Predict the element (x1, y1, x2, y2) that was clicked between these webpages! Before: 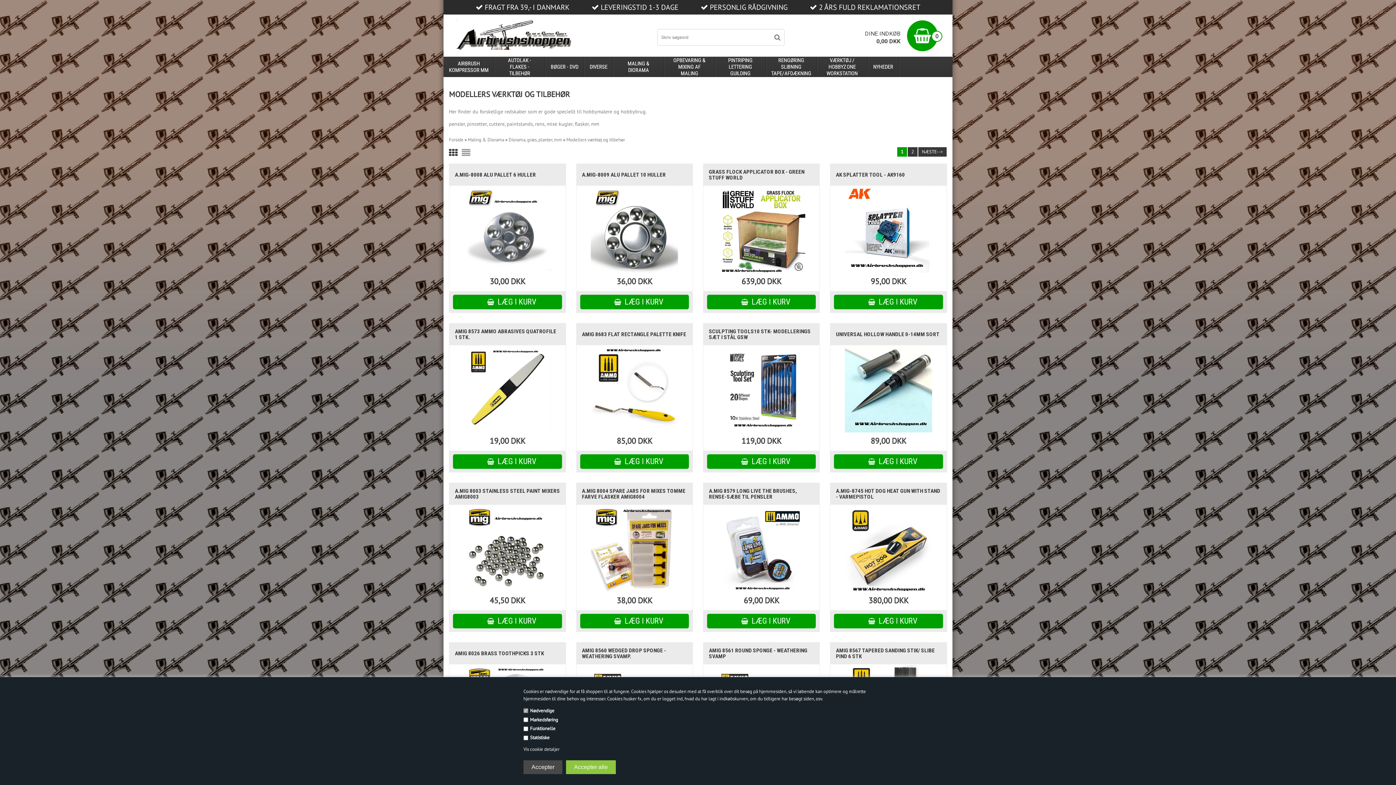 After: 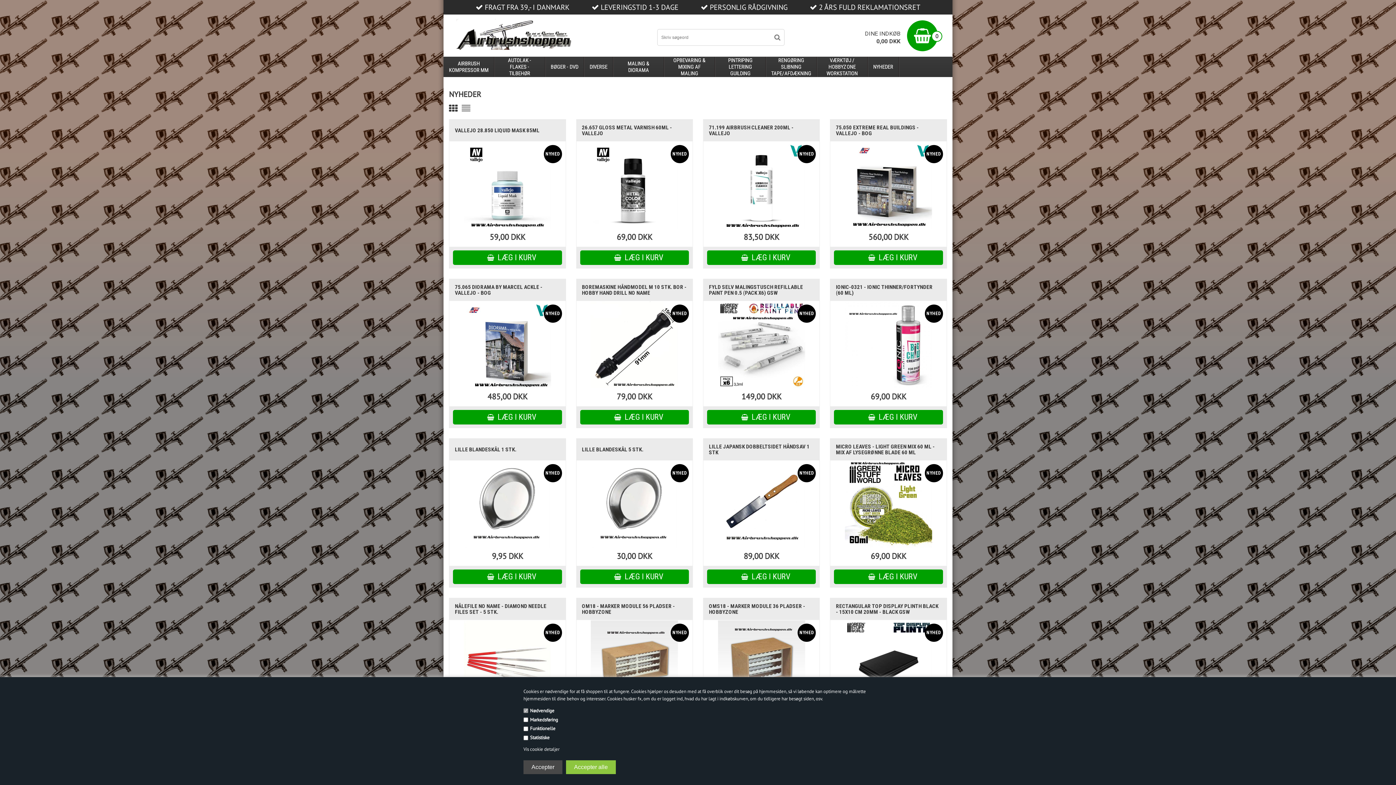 Action: bbox: (868, 56, 899, 77) label: NYHEDER